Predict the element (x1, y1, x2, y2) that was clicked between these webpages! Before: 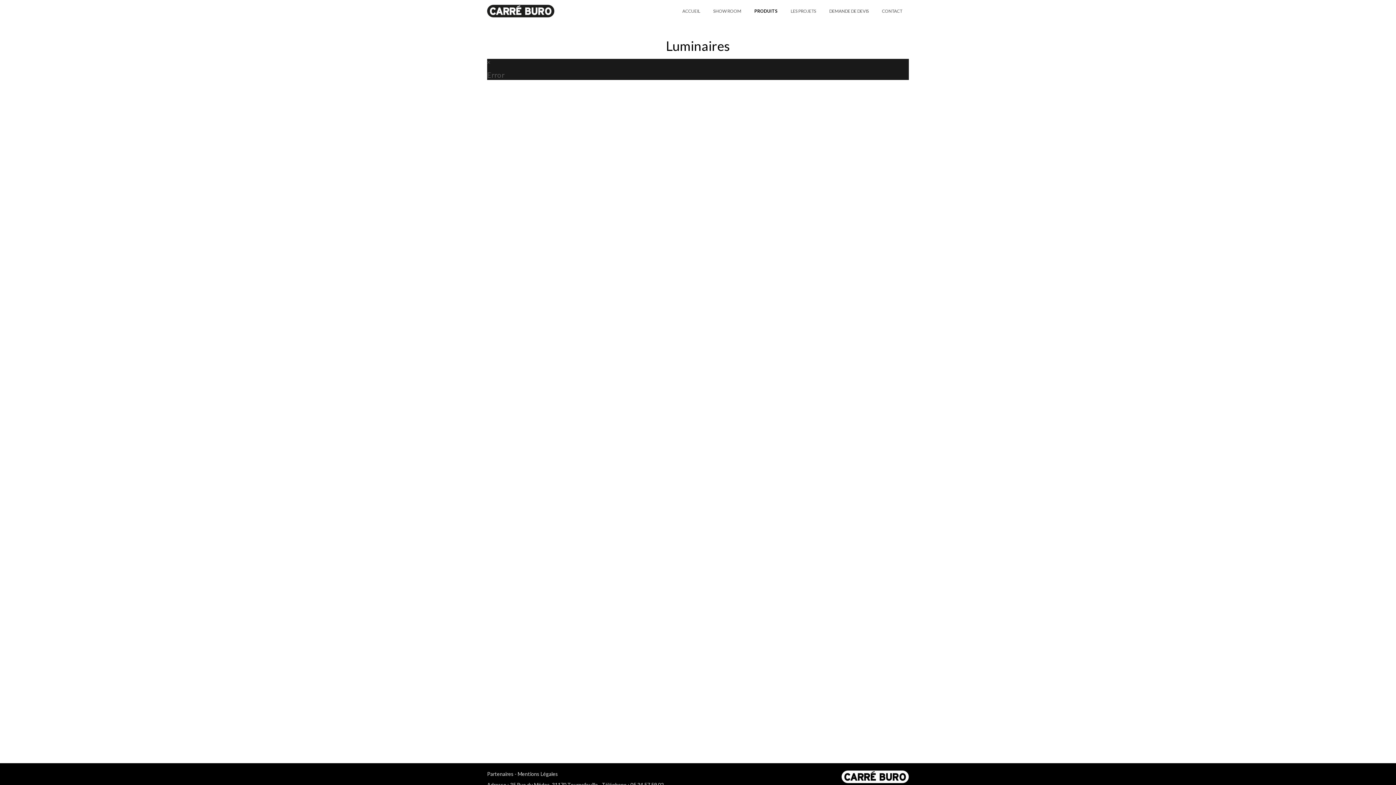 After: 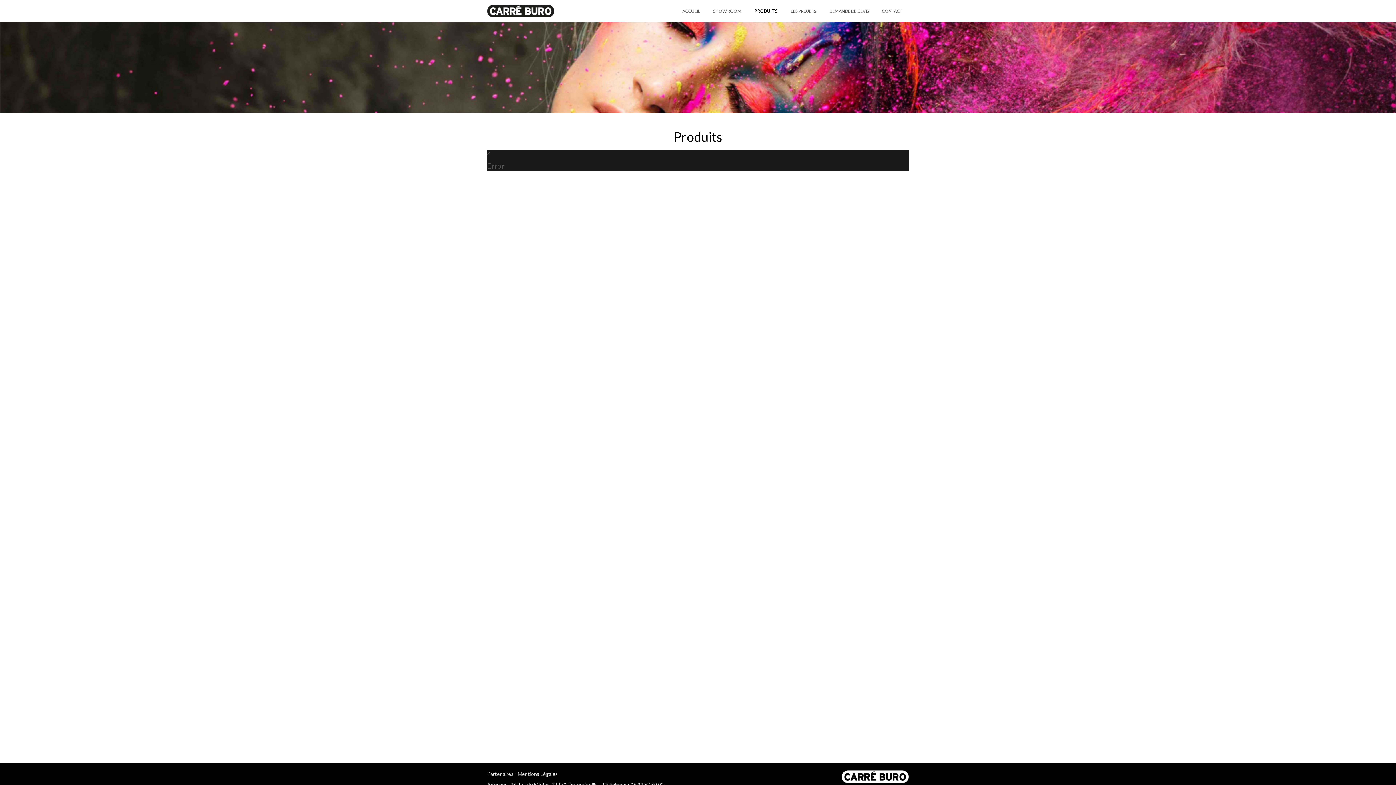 Action: label: PRODUITS bbox: (748, 0, 784, 22)